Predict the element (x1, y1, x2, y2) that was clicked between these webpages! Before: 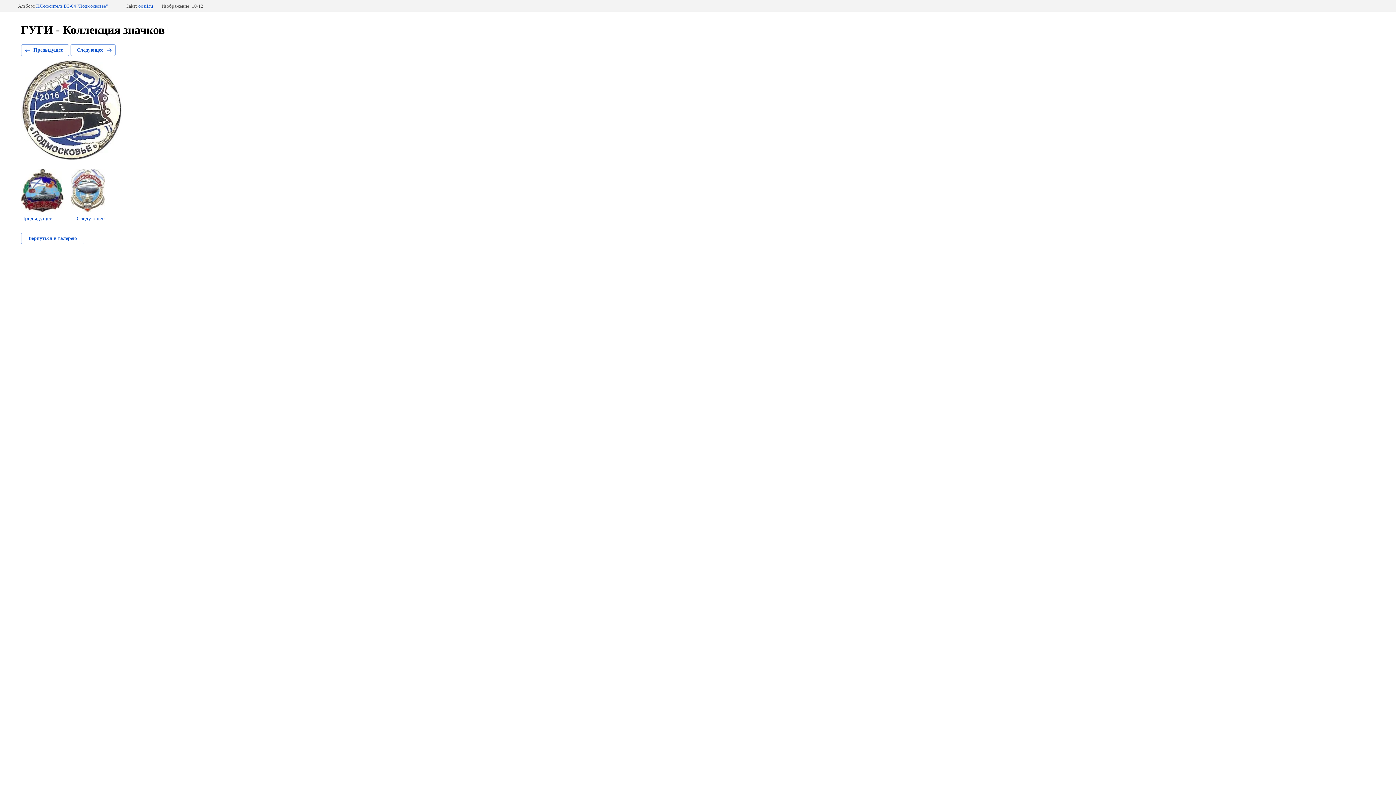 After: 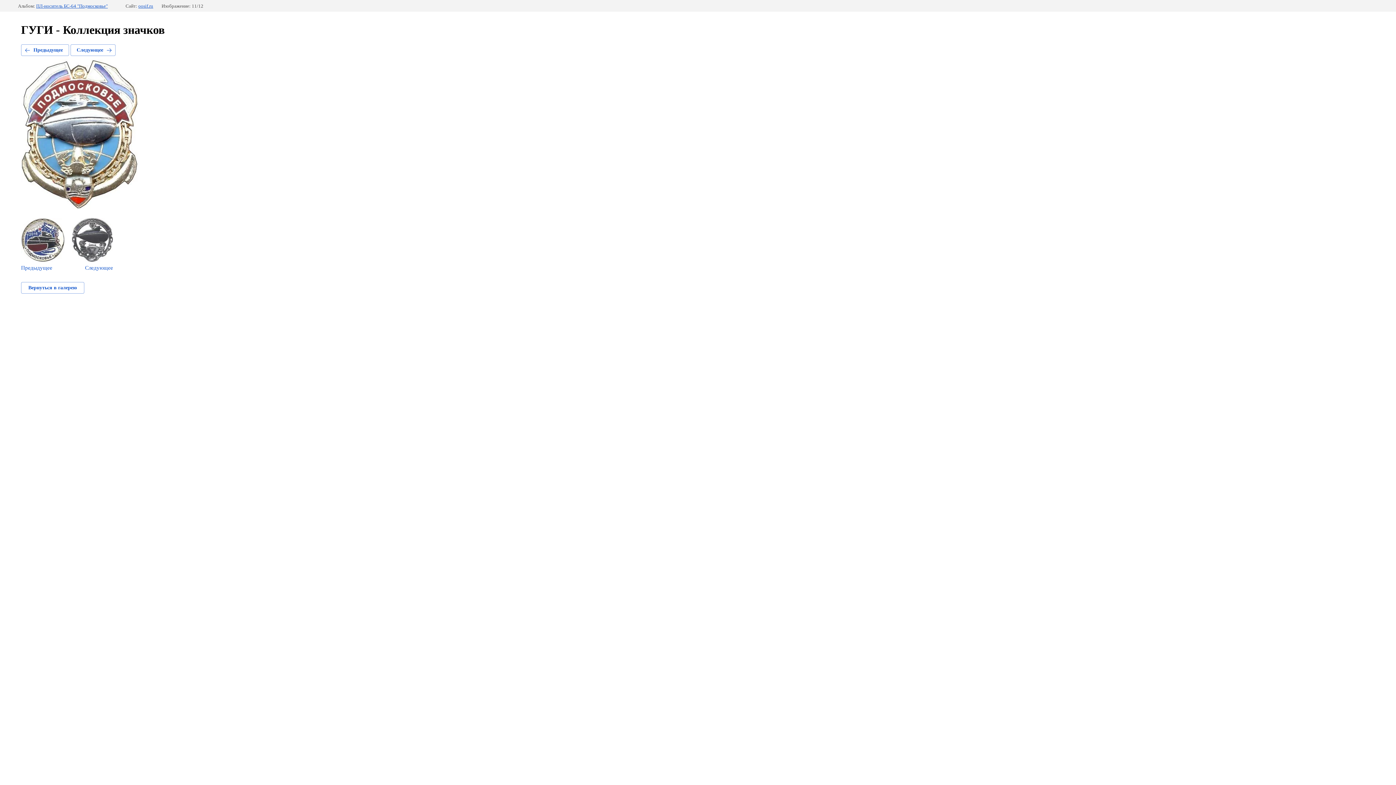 Action: label: Следующее bbox: (70, 44, 115, 56)